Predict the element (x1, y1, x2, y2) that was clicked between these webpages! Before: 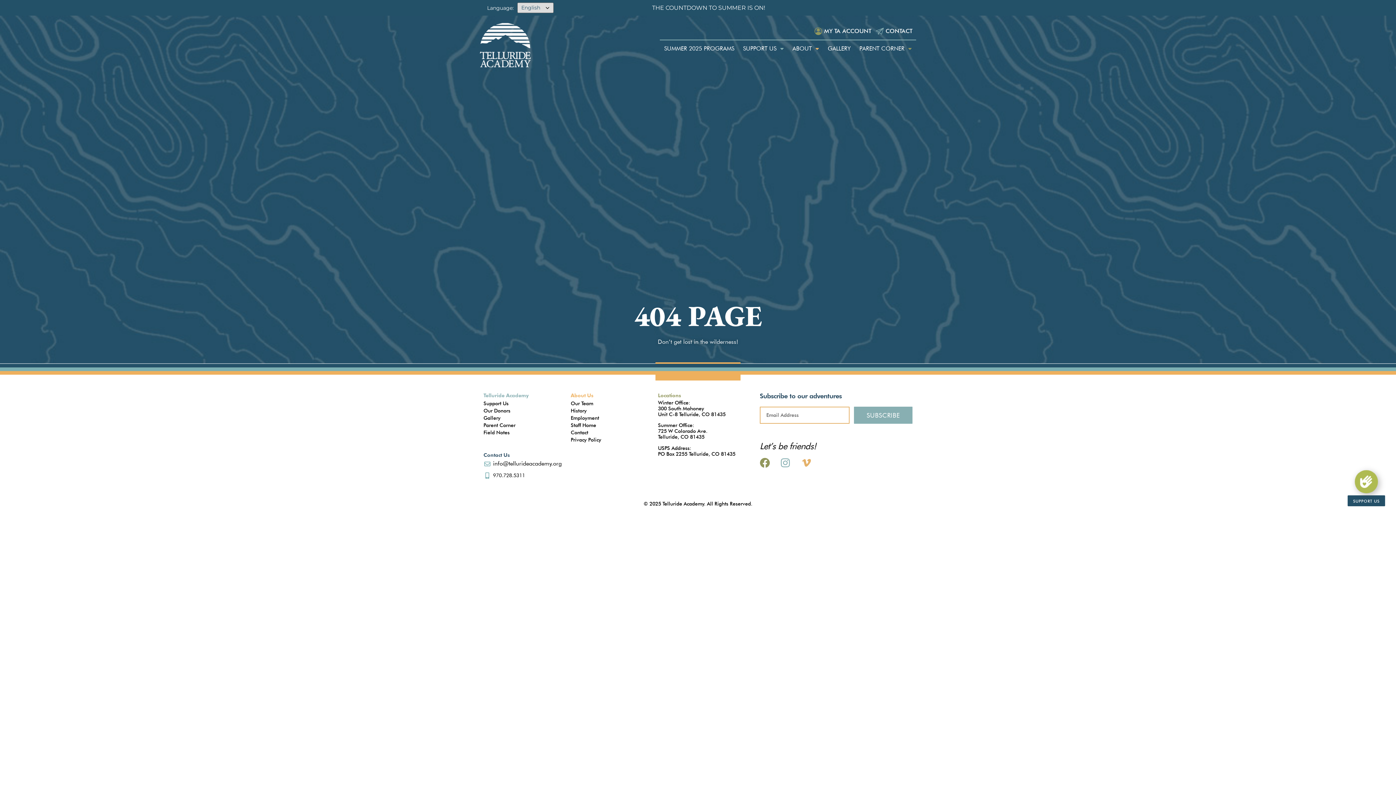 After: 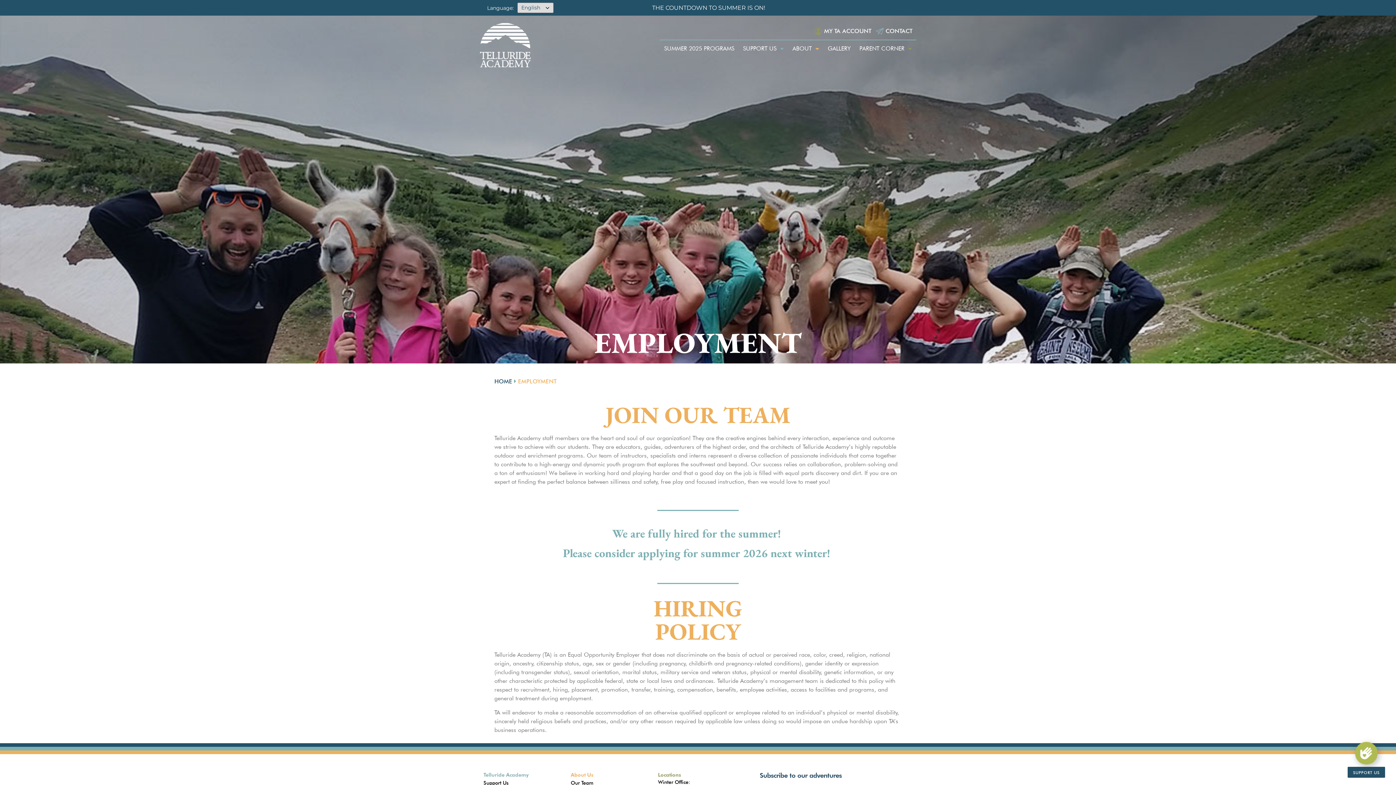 Action: label: Employment bbox: (570, 414, 650, 421)